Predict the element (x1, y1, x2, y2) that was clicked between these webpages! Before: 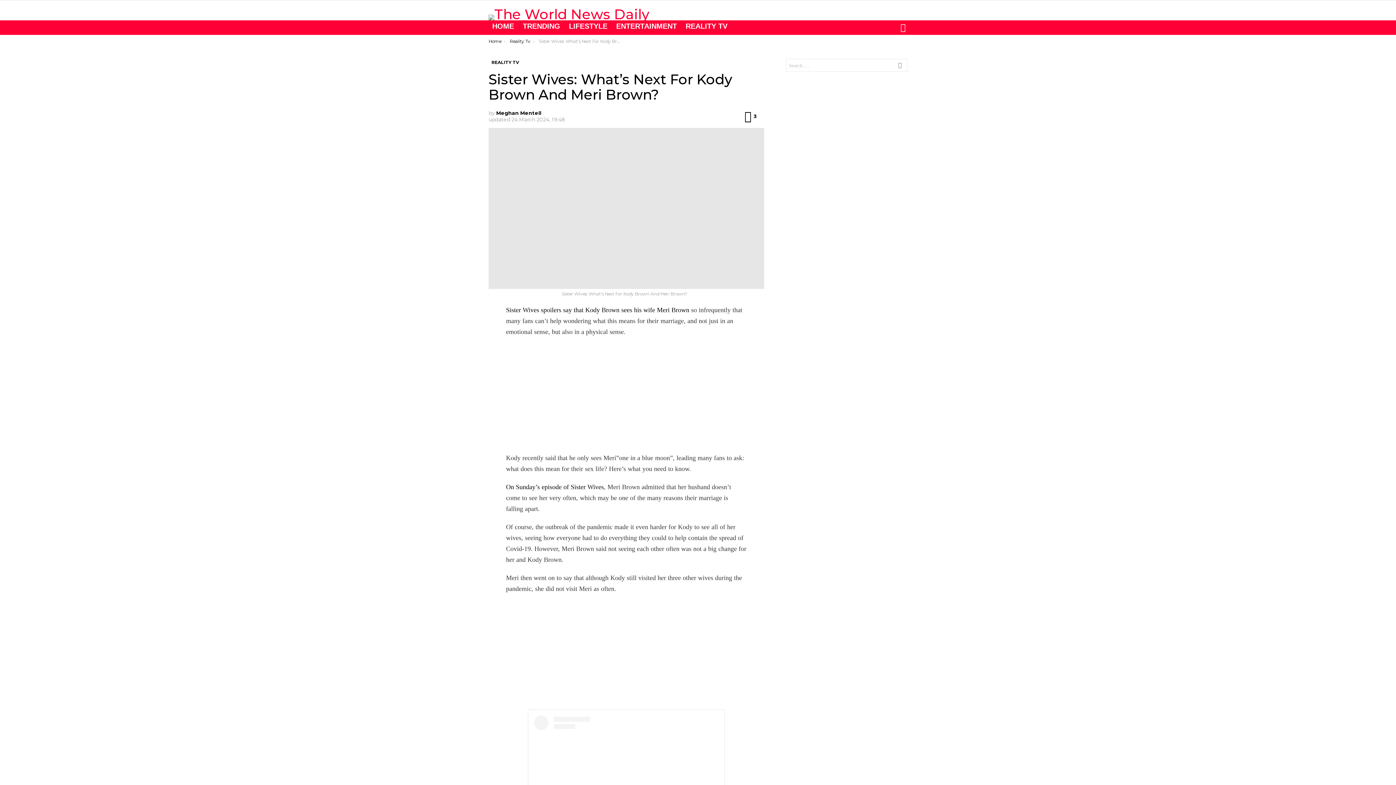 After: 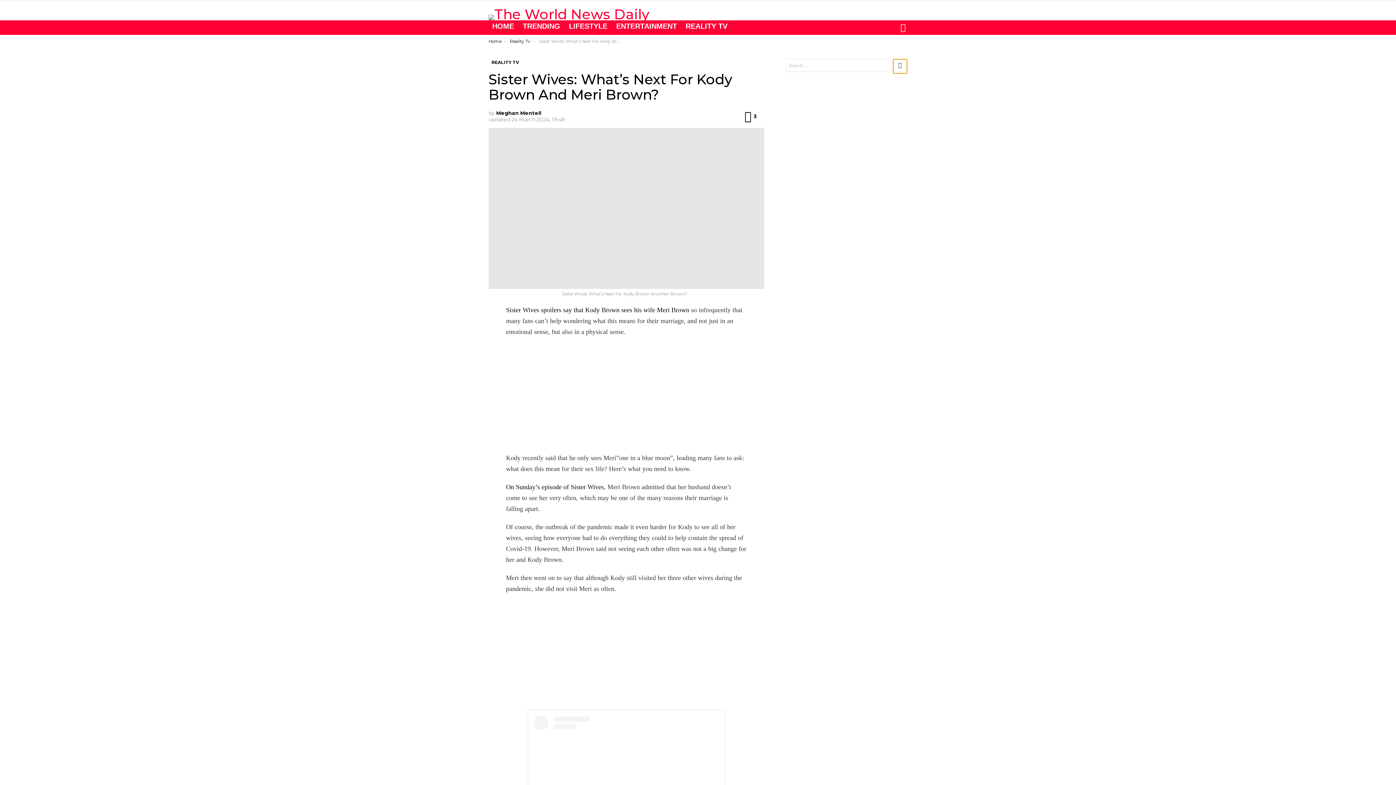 Action: label: SEARCH bbox: (893, 58, 907, 73)